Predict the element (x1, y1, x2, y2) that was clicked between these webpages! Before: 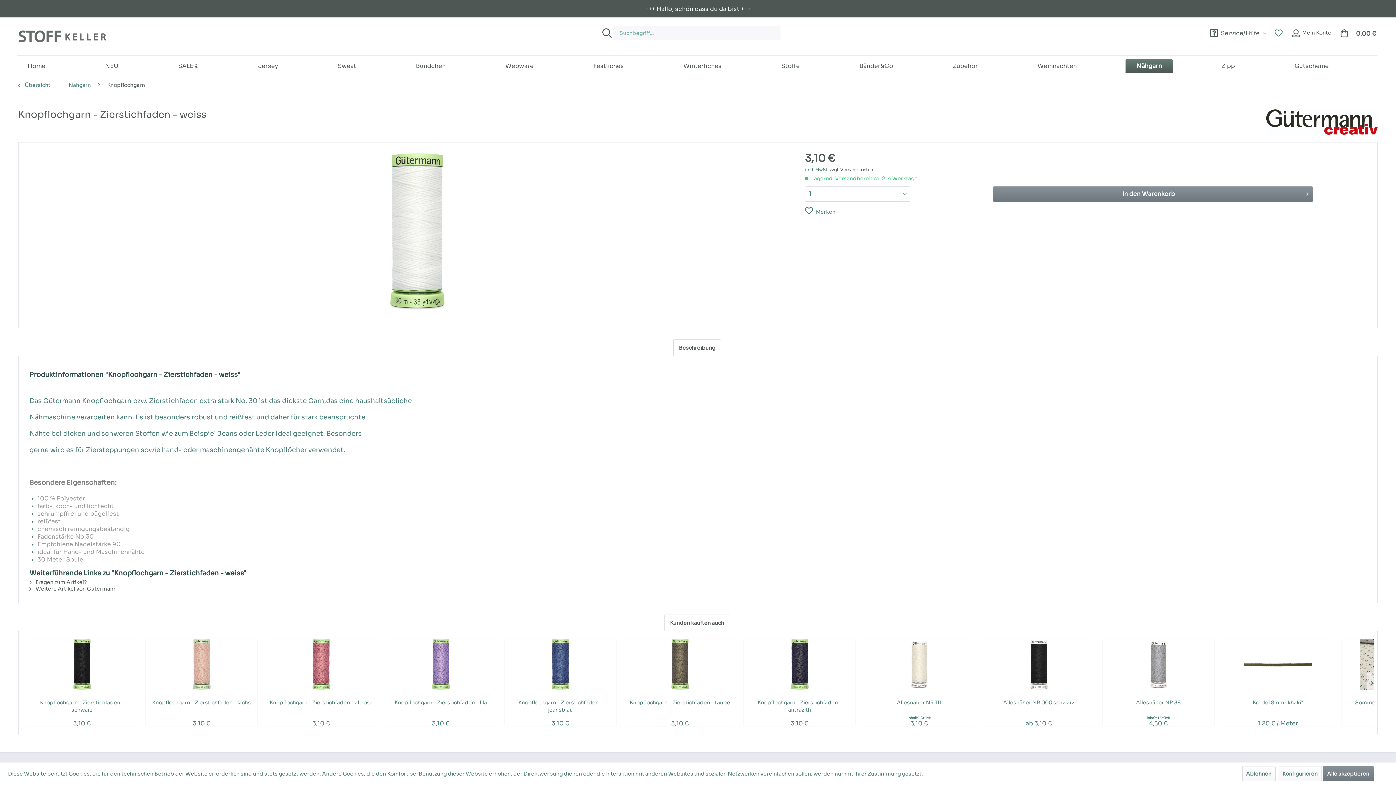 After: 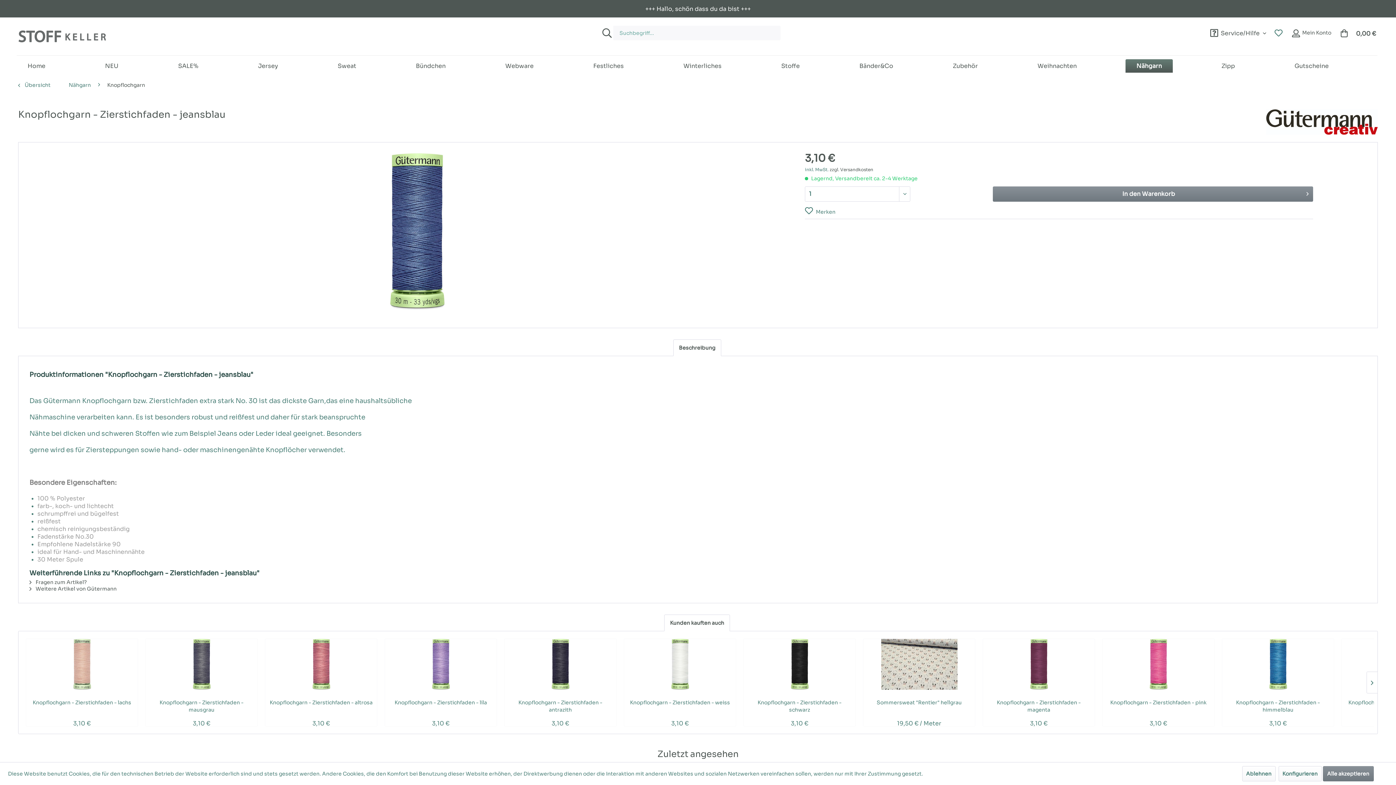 Action: label: Knopflochgarn - Zierstichfaden - jeansblau bbox: (504, 693, 616, 713)